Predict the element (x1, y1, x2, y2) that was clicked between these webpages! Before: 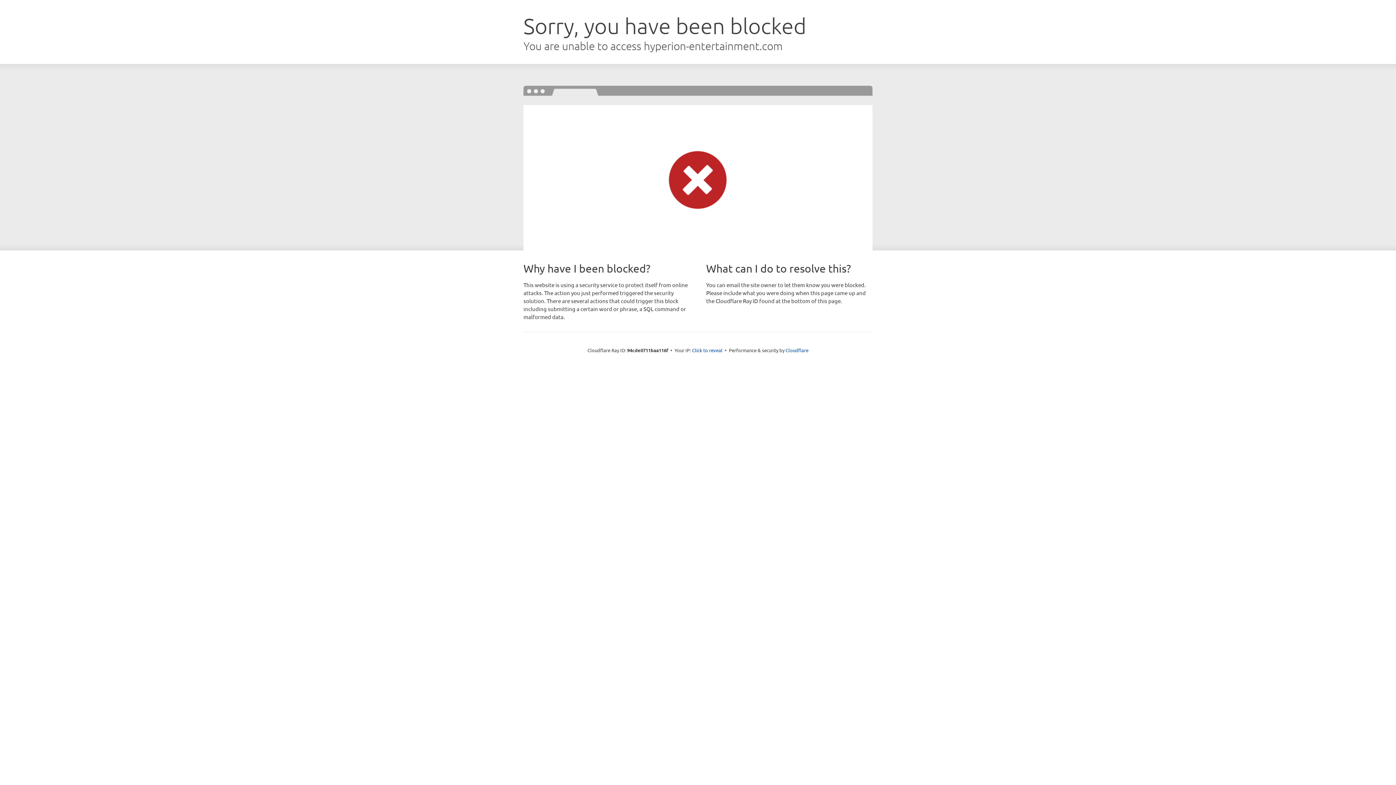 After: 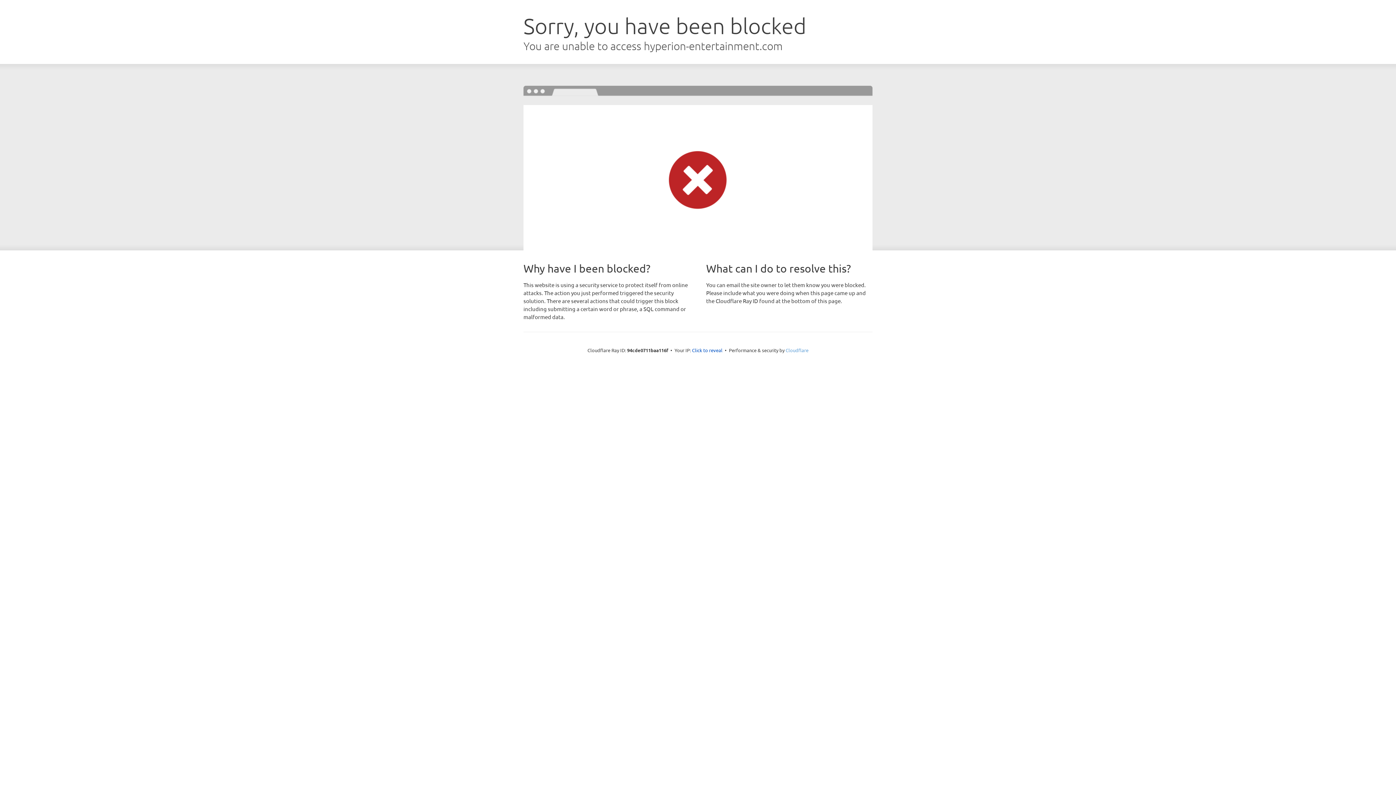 Action: label: Cloudflare bbox: (785, 347, 808, 353)